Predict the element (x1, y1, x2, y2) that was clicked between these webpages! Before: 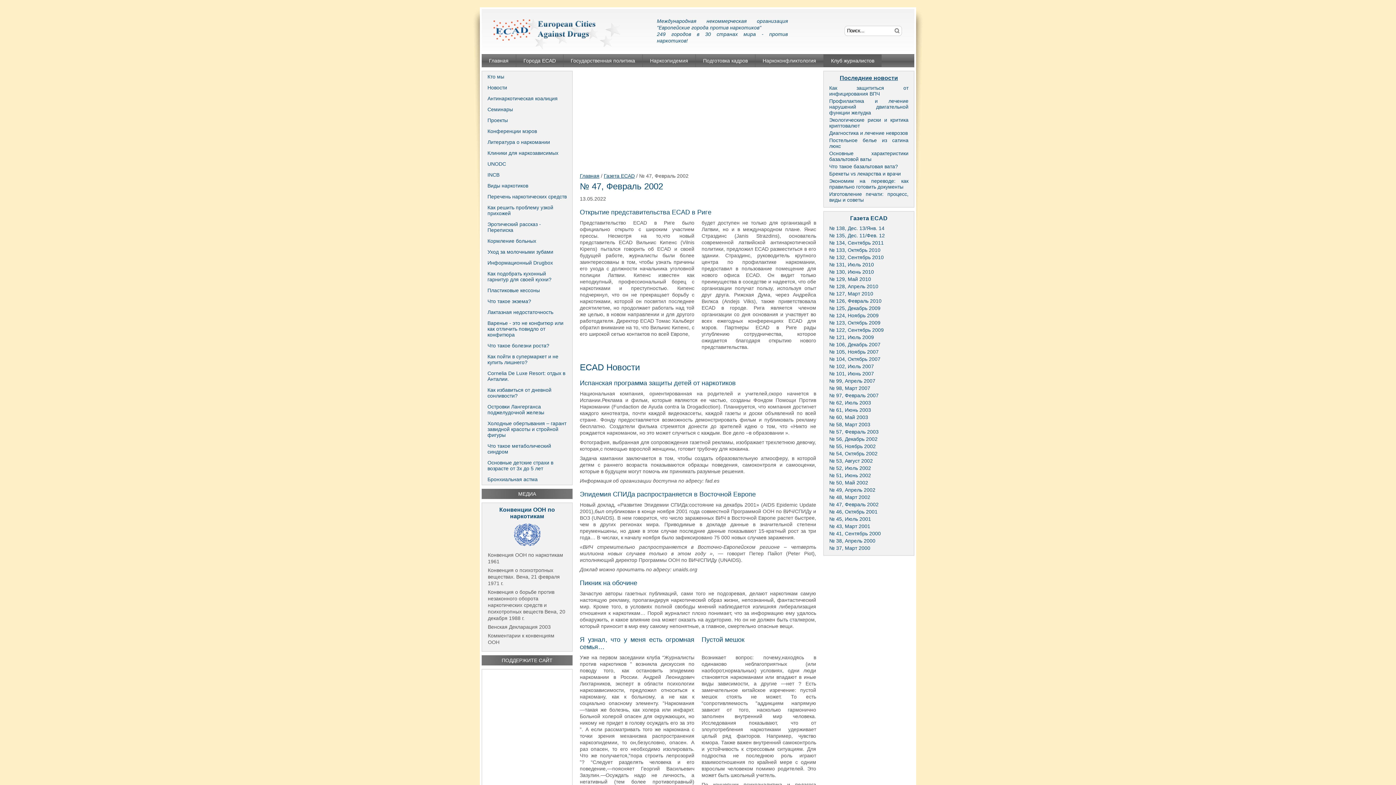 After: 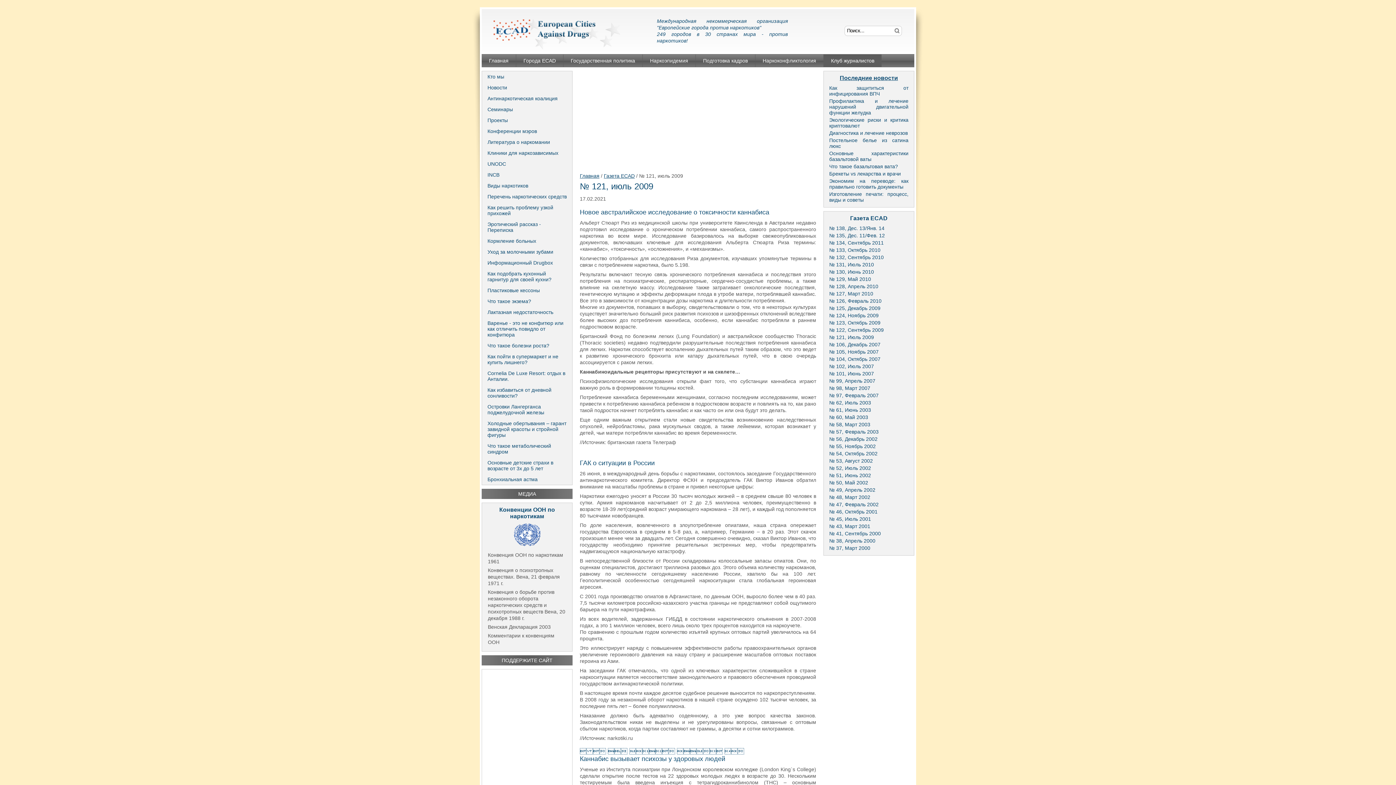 Action: label: № 121, Июль 2009 bbox: (823, 333, 910, 341)